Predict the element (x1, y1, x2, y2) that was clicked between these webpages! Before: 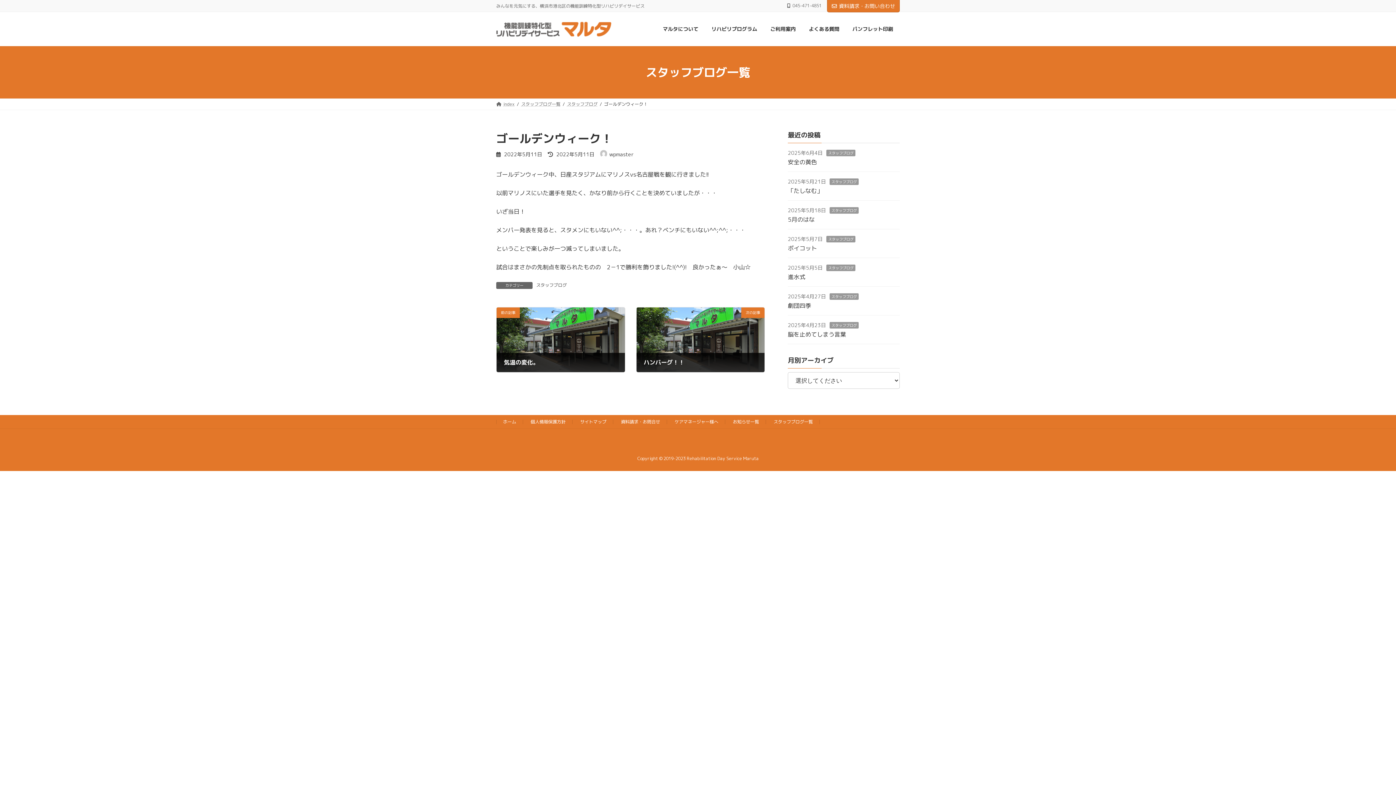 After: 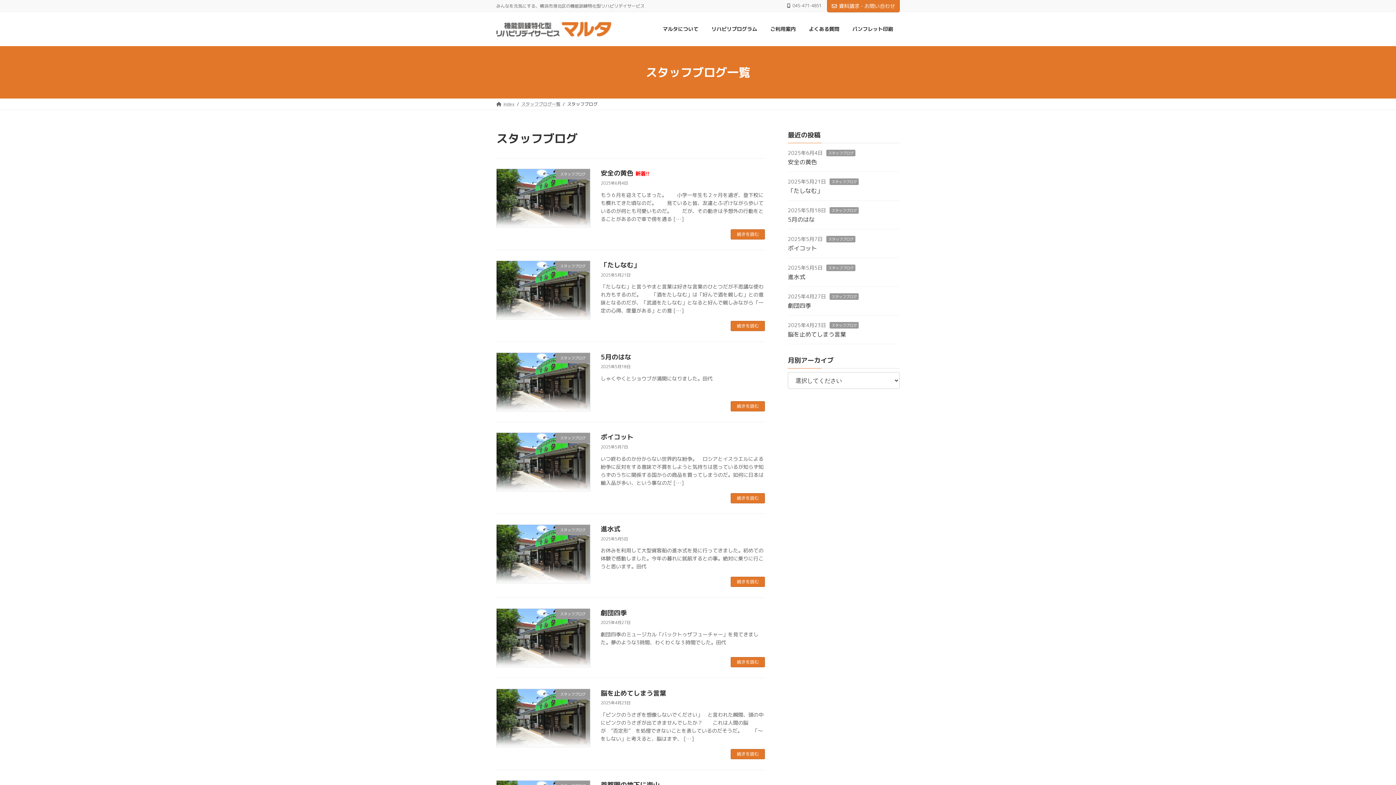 Action: label: スタッフブログ bbox: (536, 282, 566, 288)